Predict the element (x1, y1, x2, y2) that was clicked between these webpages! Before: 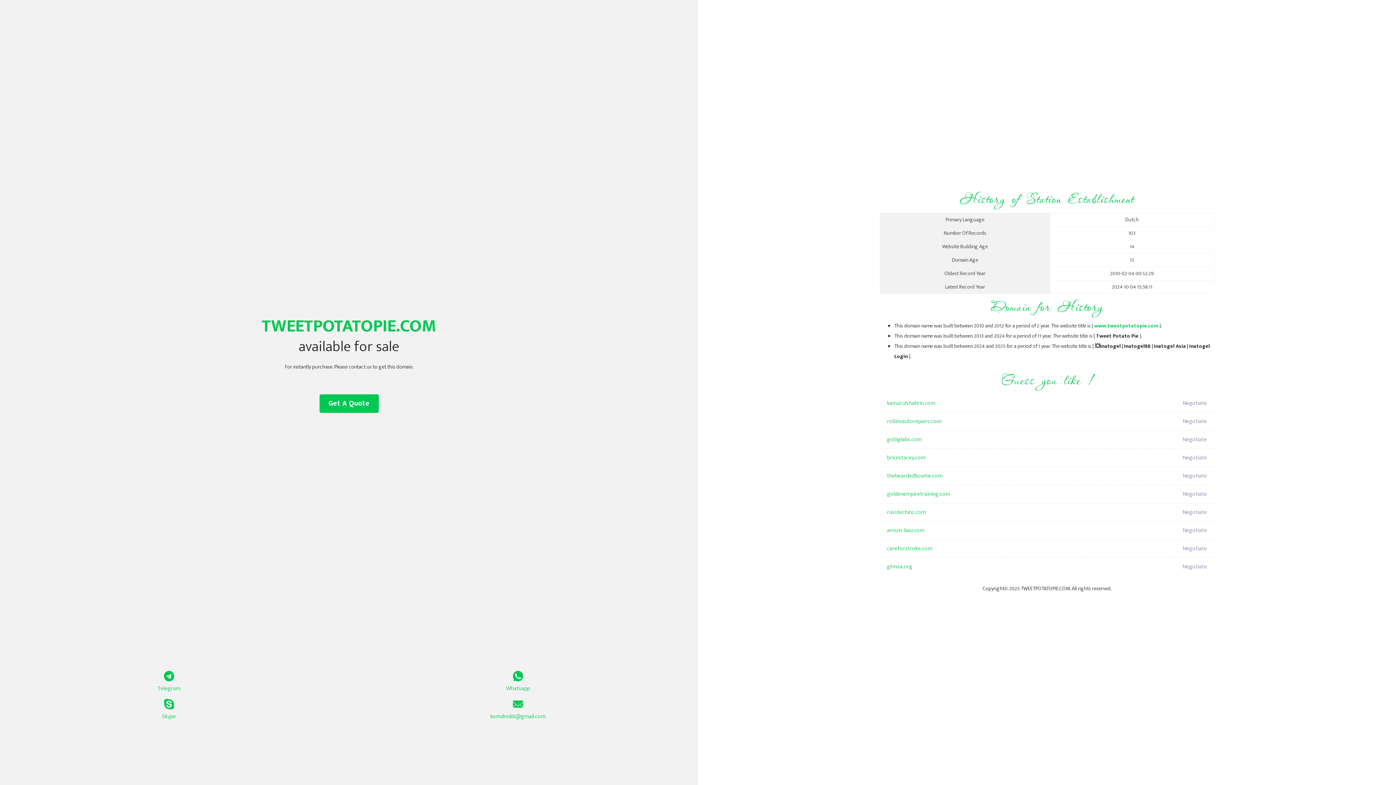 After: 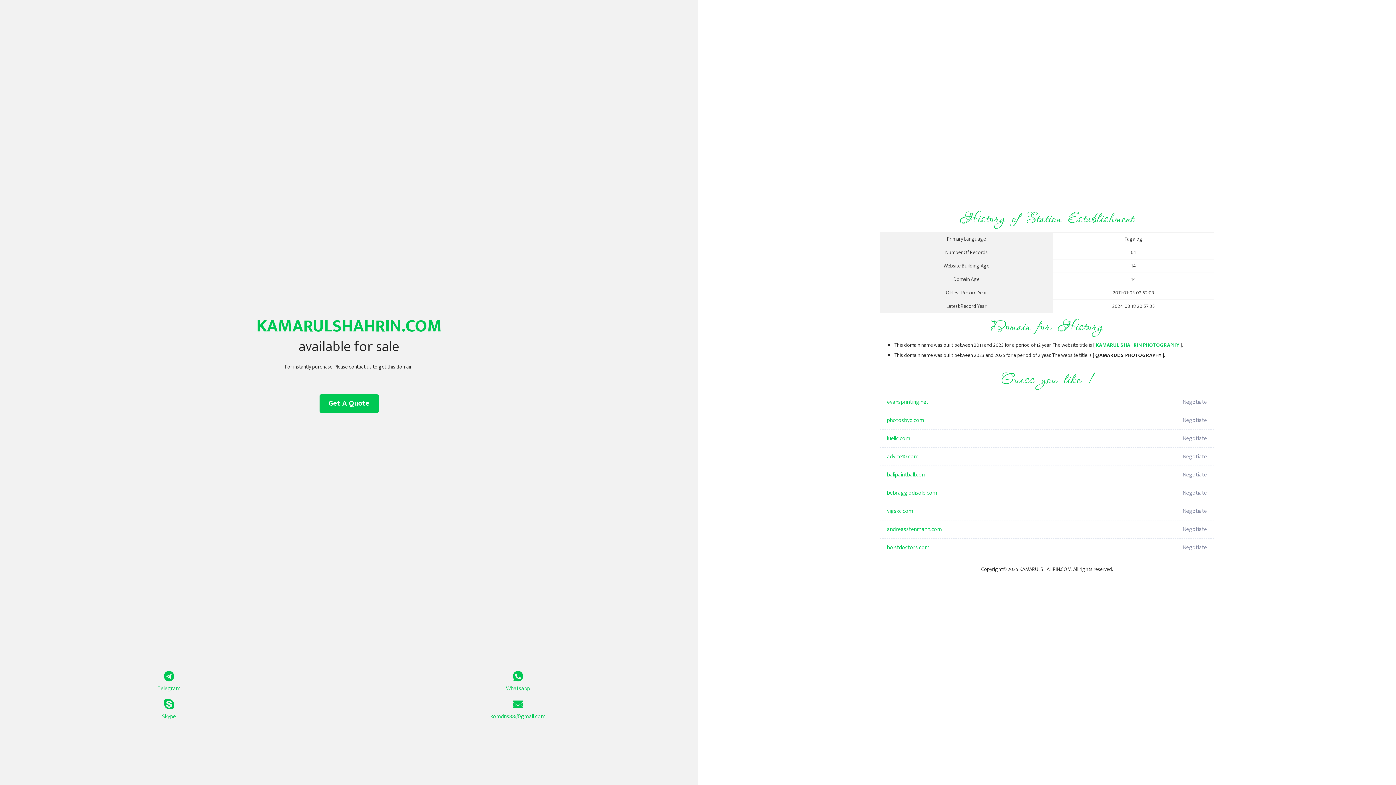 Action: label: kamarulshahrin.com bbox: (887, 394, 1098, 412)